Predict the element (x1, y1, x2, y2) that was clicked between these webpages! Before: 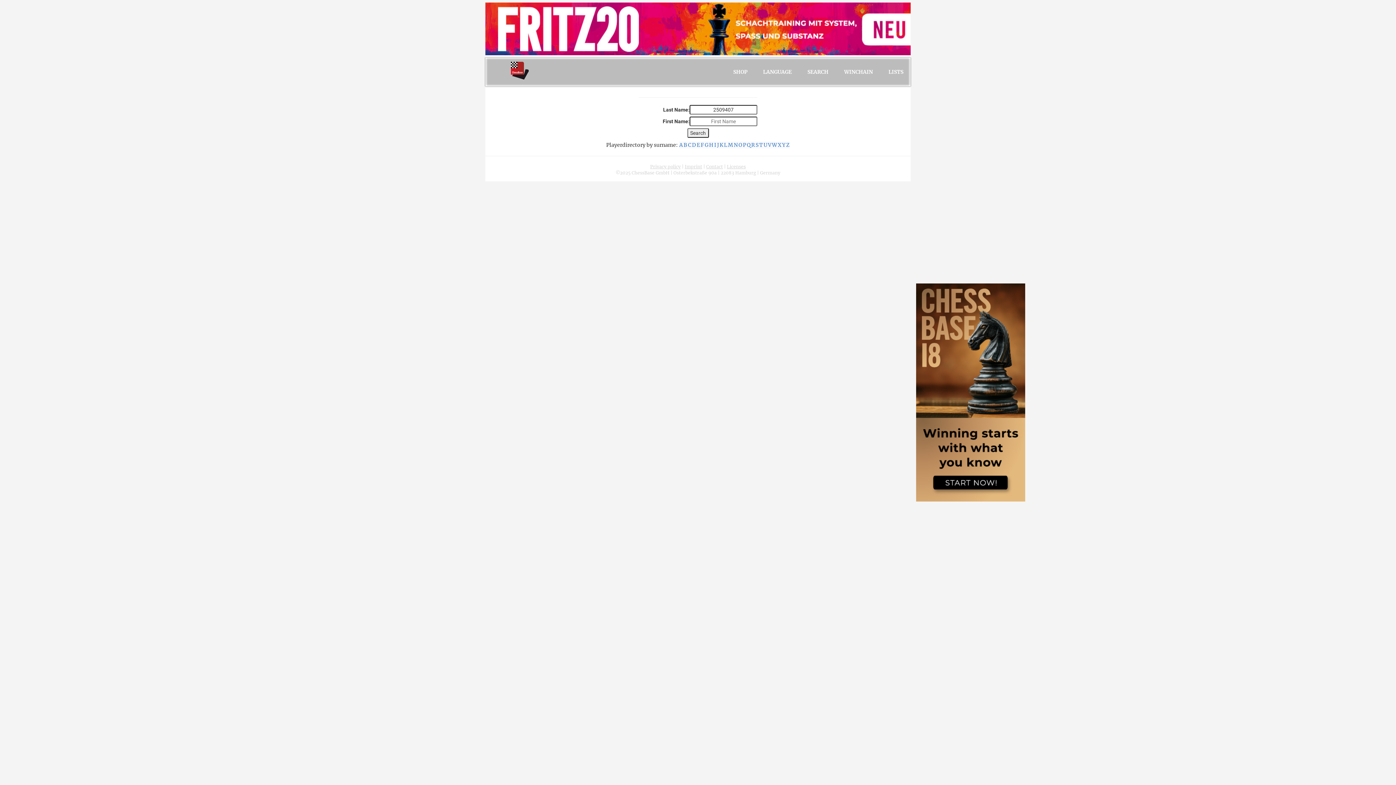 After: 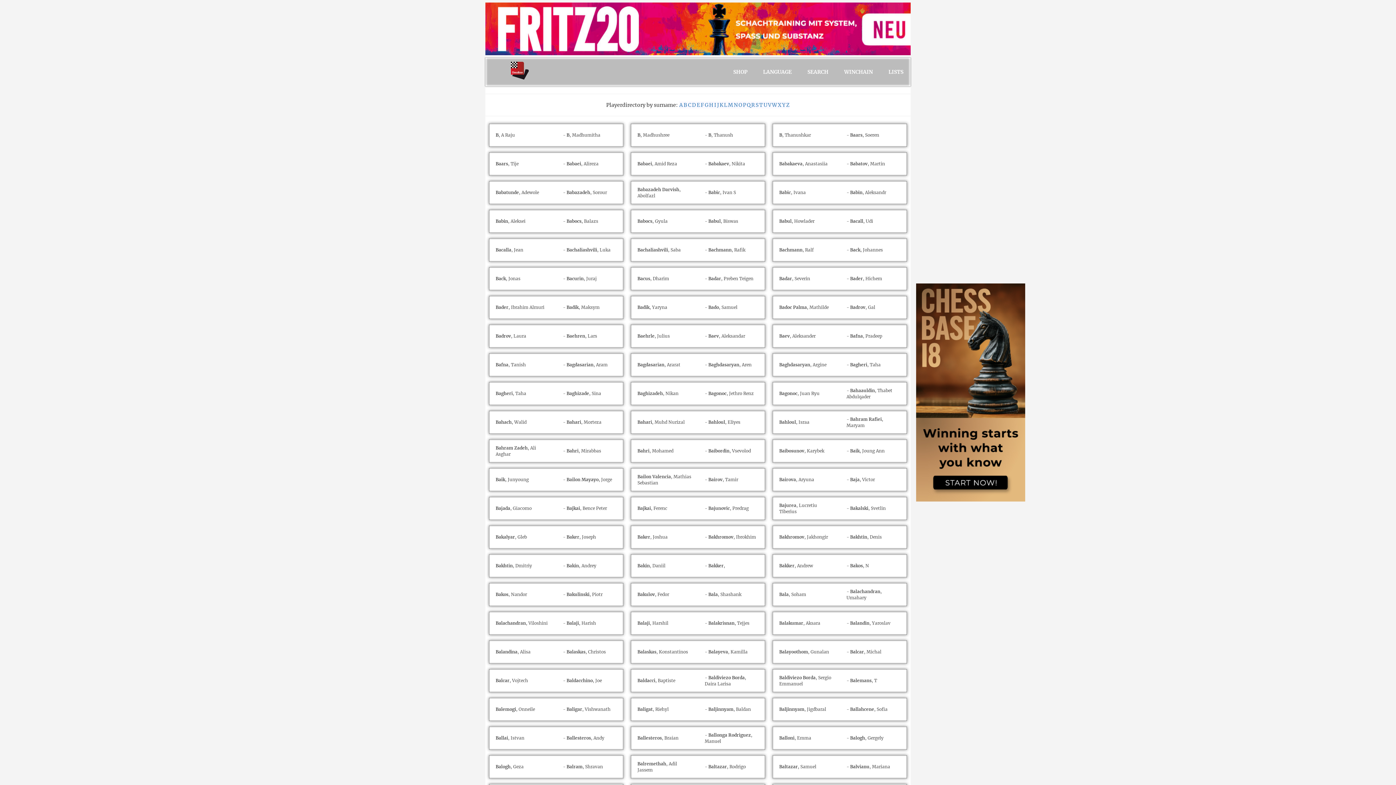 Action: bbox: (683, 141, 687, 148) label: B